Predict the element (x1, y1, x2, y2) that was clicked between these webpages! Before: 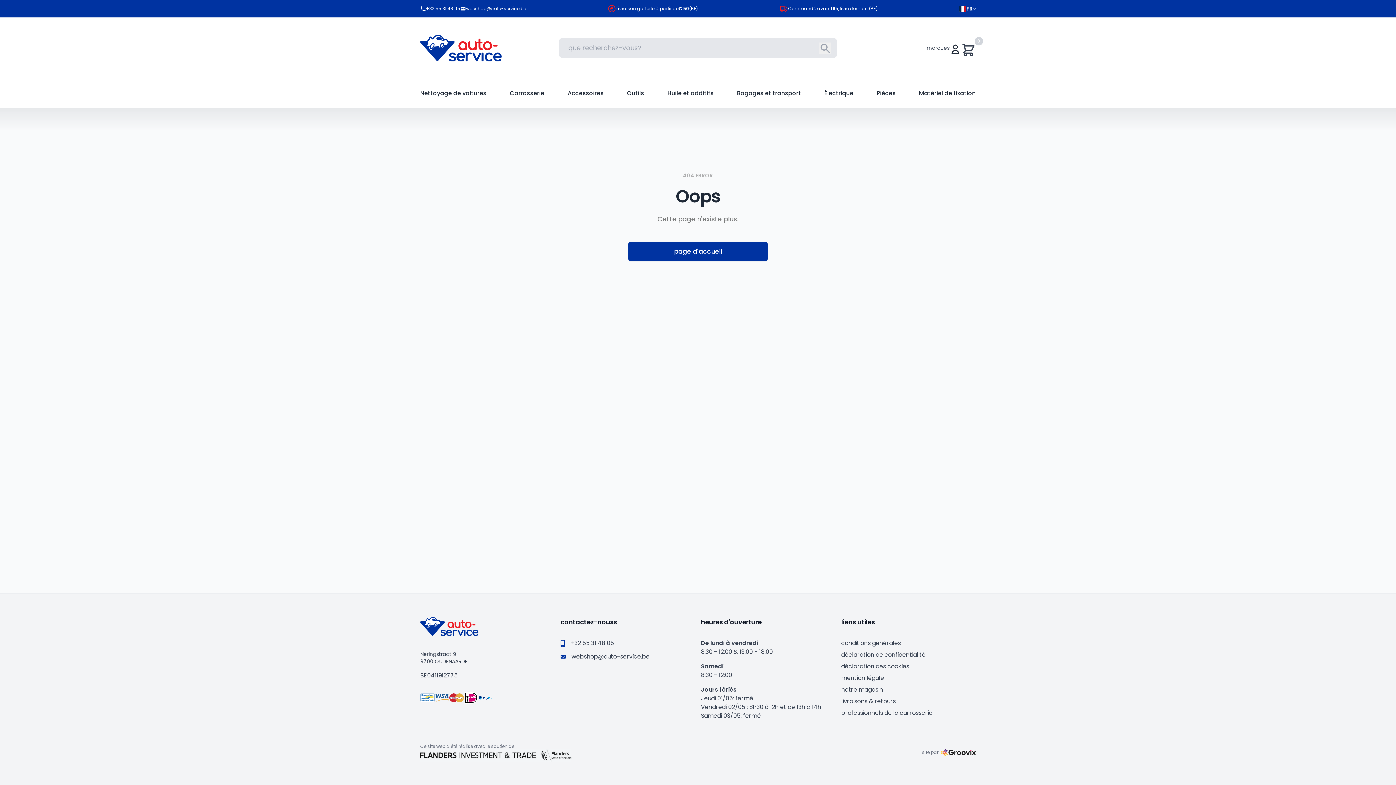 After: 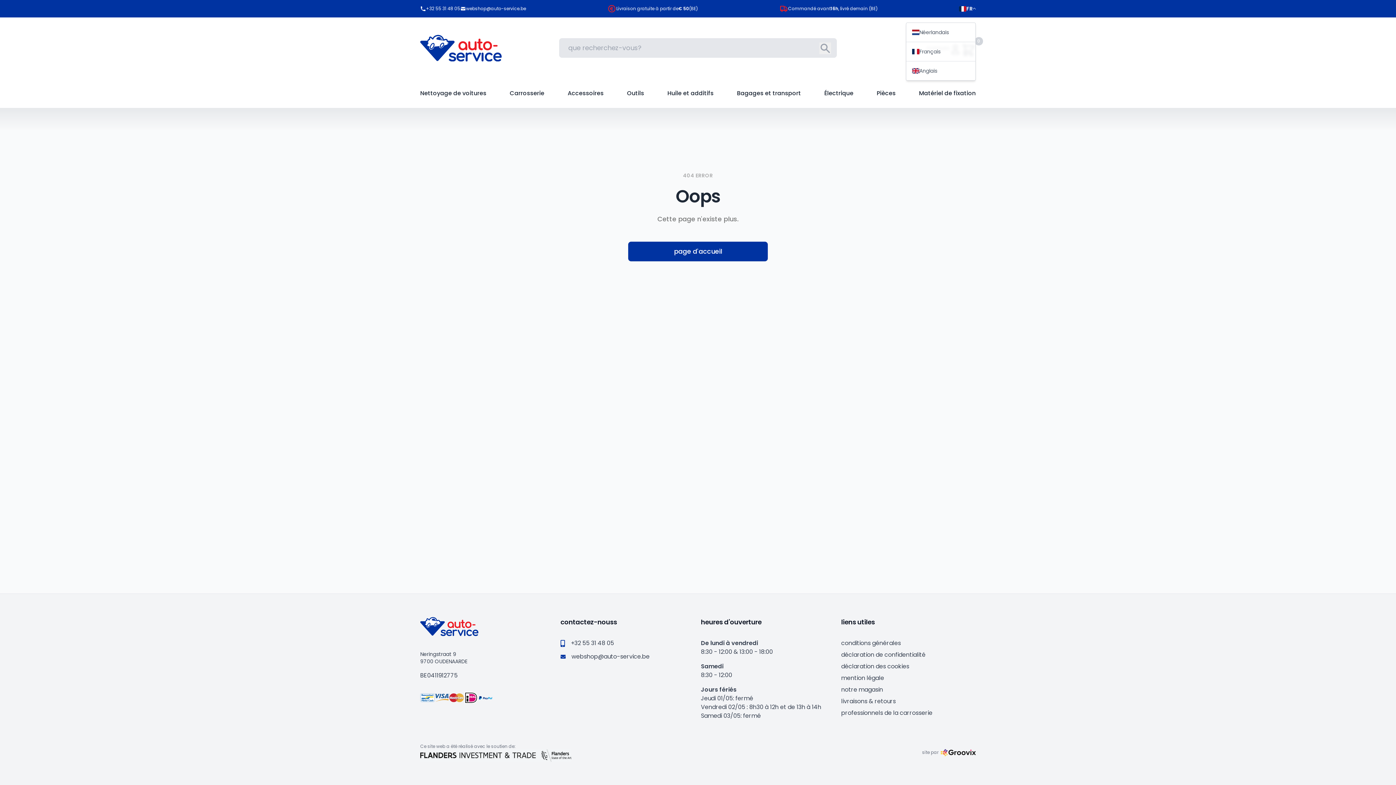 Action: label: FR bbox: (959, 5, 975, 12)